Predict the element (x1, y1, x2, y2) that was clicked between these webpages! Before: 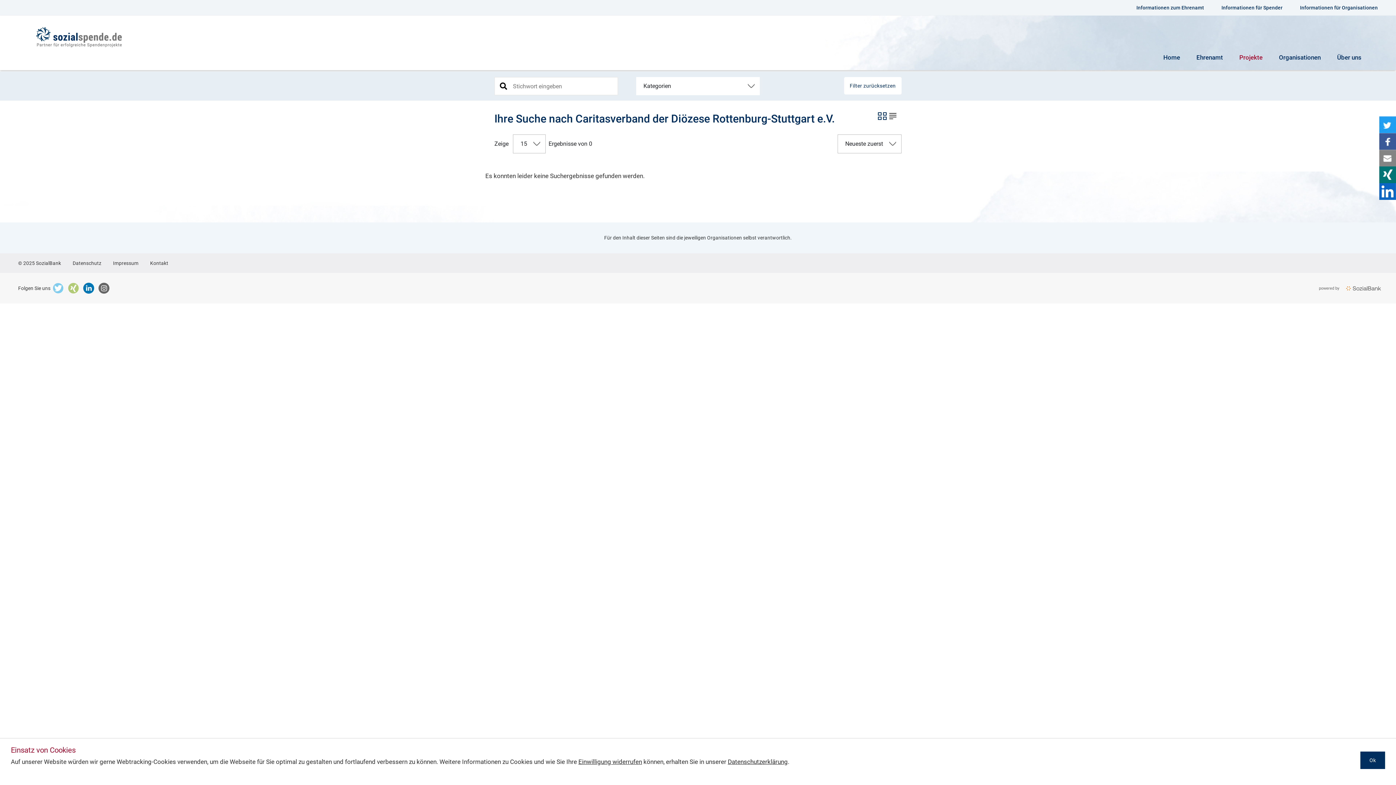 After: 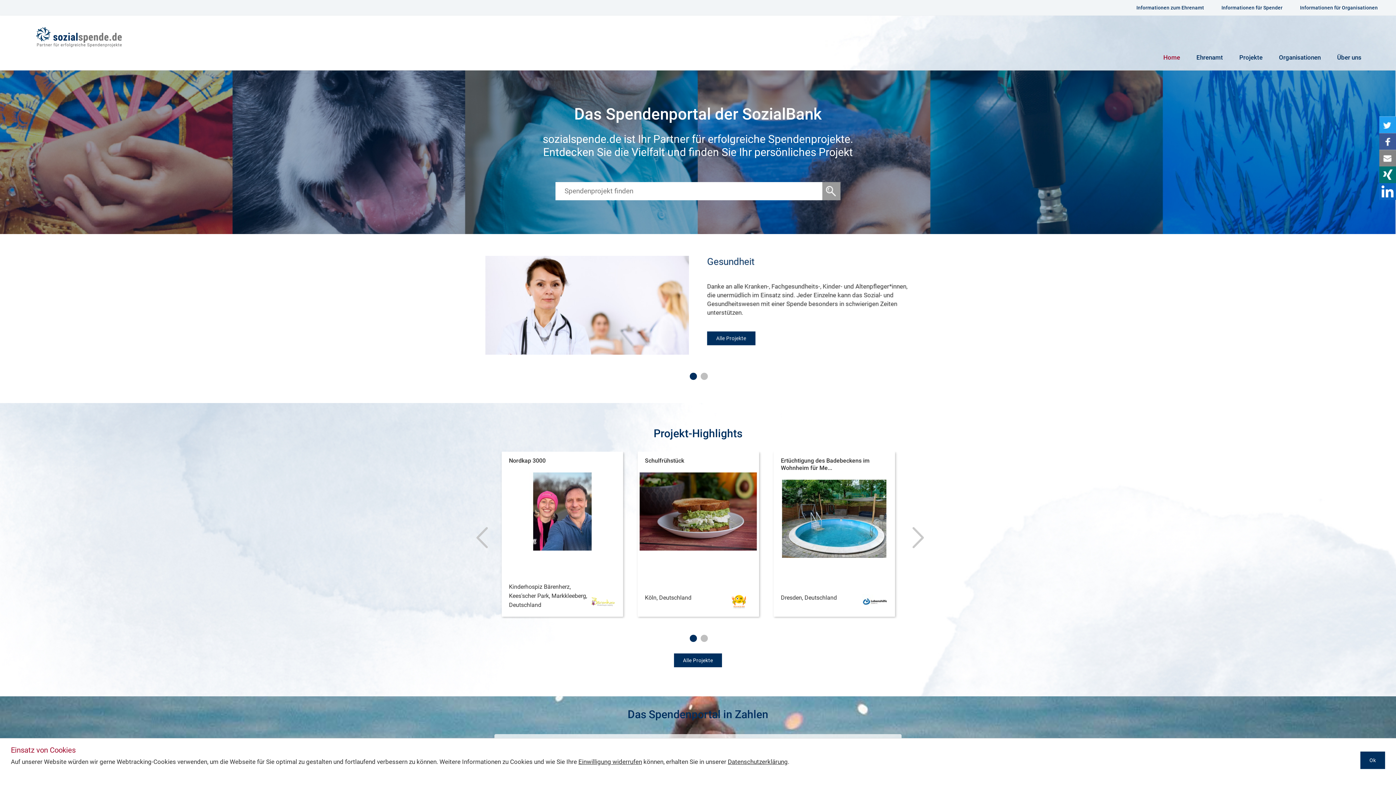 Action: bbox: (36, 27, 121, 48)